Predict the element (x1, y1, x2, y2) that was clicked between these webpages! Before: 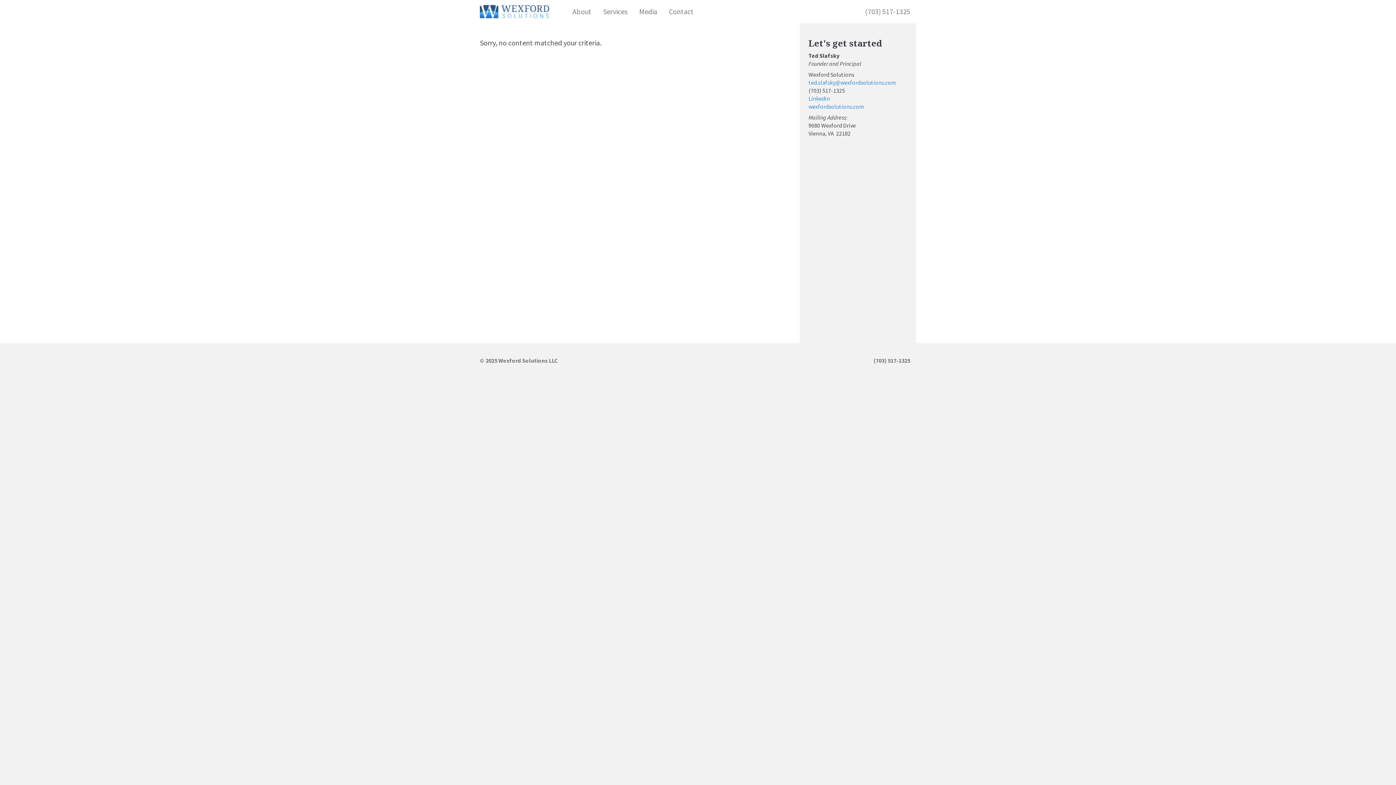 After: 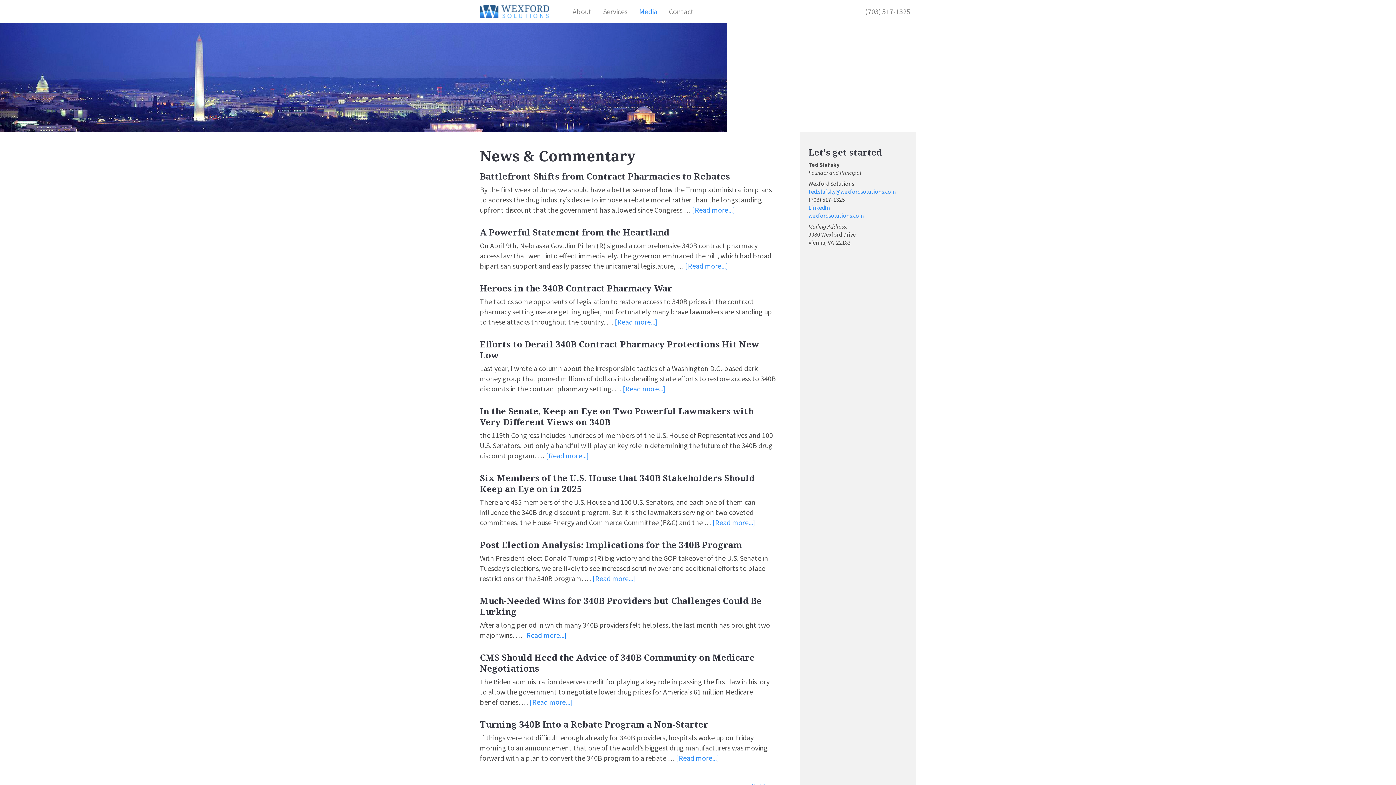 Action: label: Media bbox: (633, 2, 663, 21)